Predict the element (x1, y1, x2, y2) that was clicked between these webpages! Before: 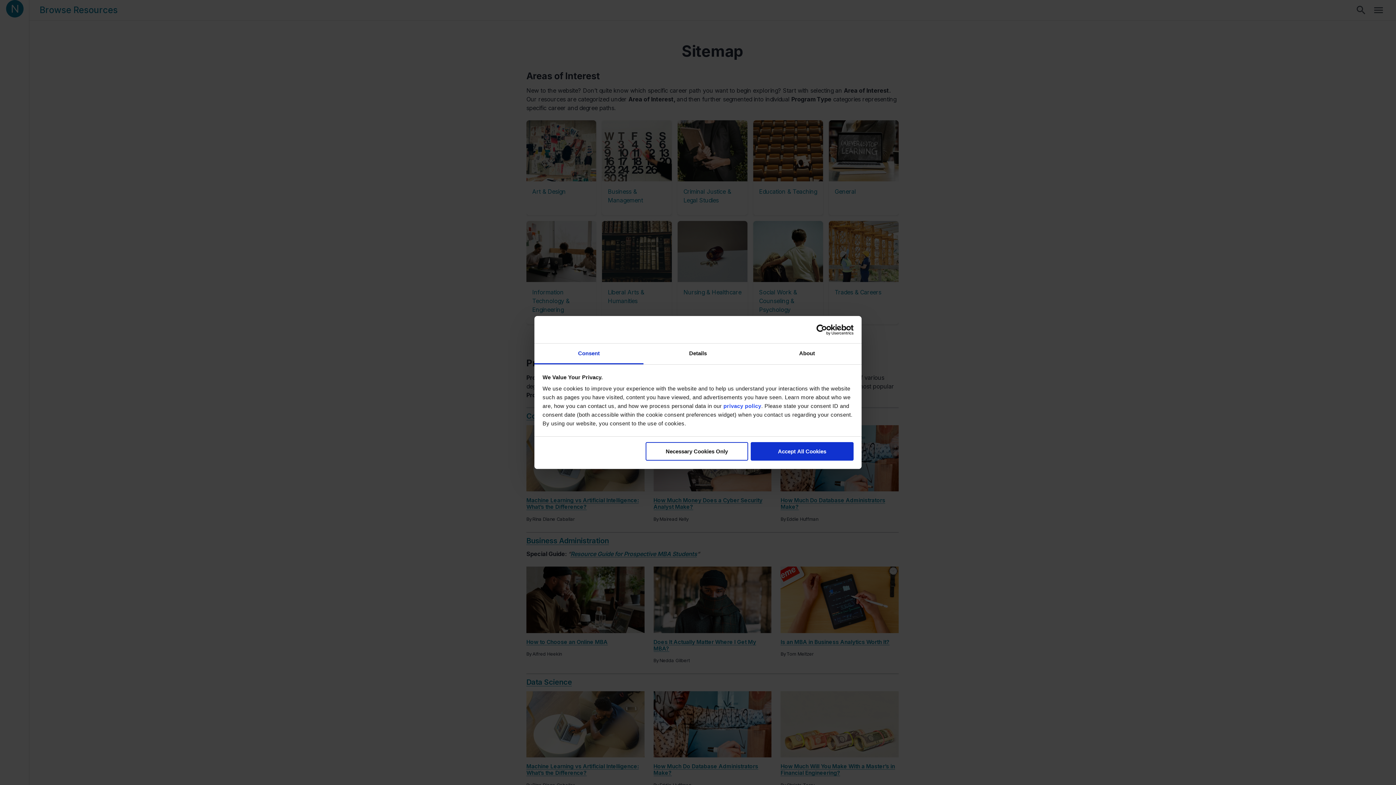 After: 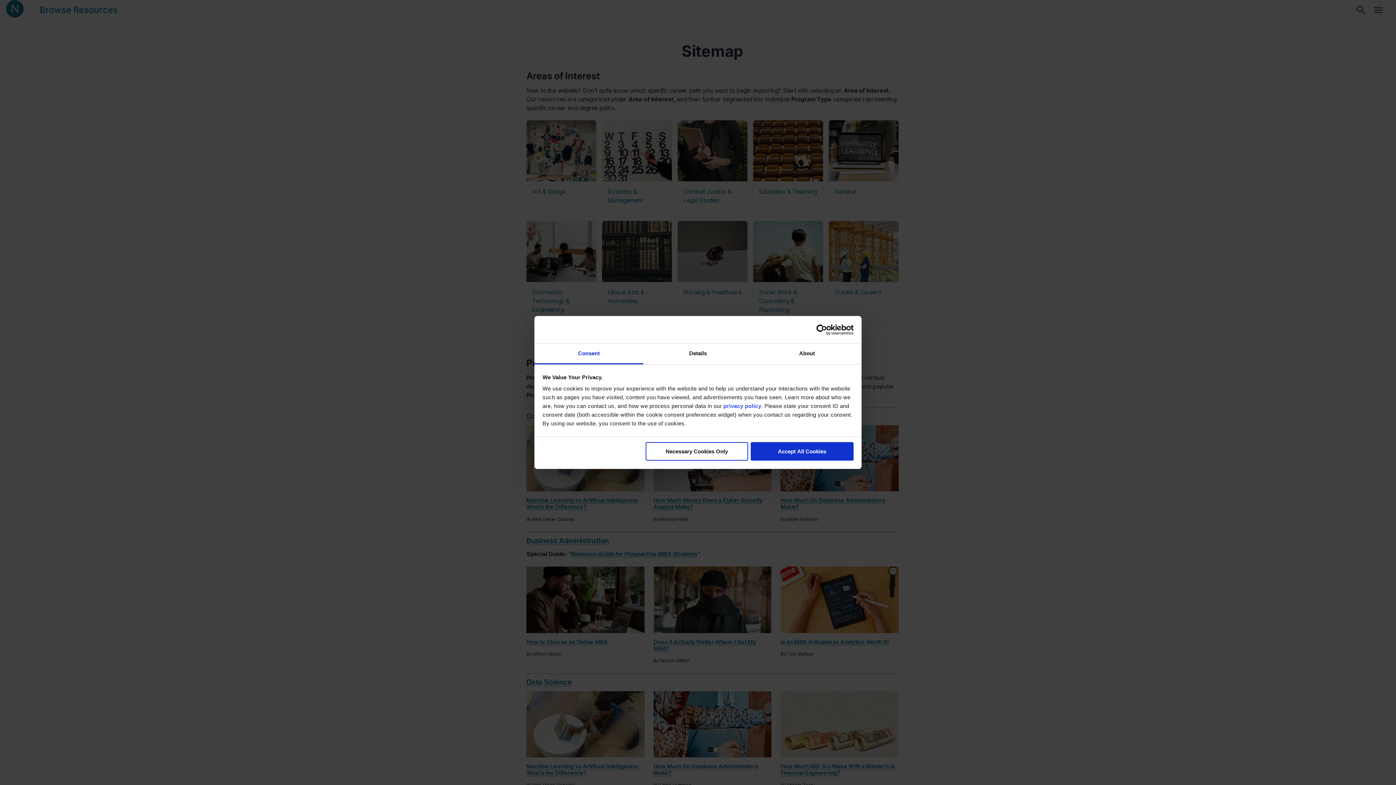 Action: bbox: (534, 343, 643, 364) label: Consent